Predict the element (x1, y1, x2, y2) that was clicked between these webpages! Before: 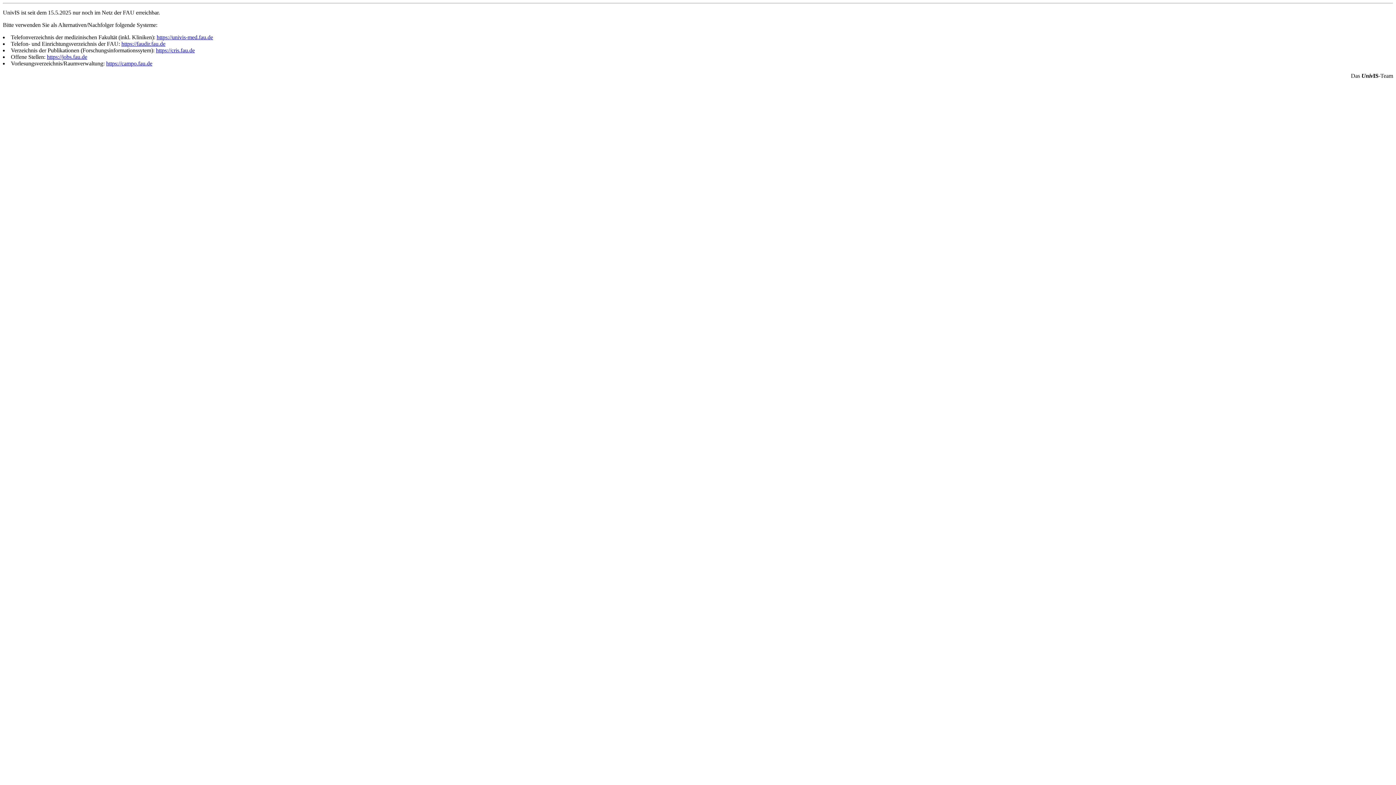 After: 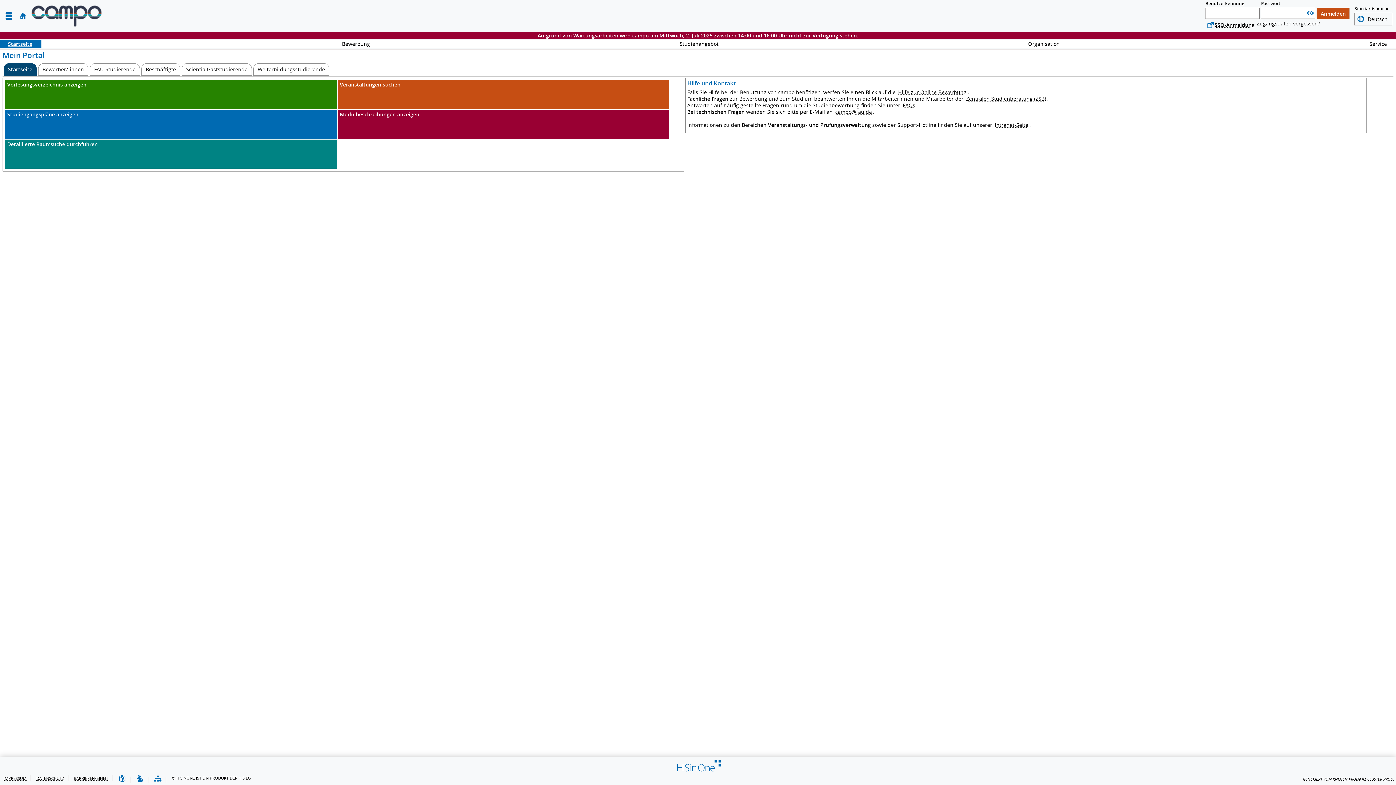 Action: bbox: (106, 60, 152, 66) label: https://campo.fau.de